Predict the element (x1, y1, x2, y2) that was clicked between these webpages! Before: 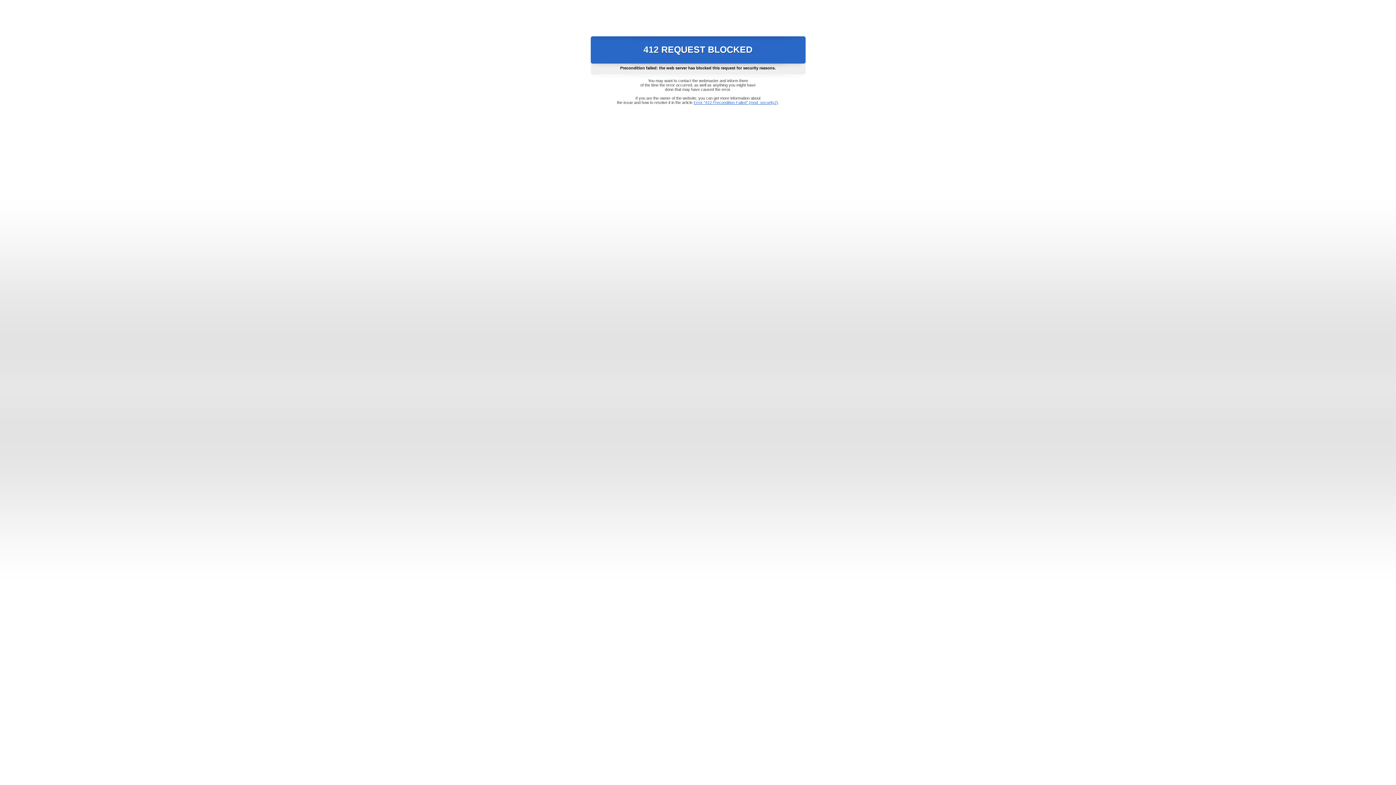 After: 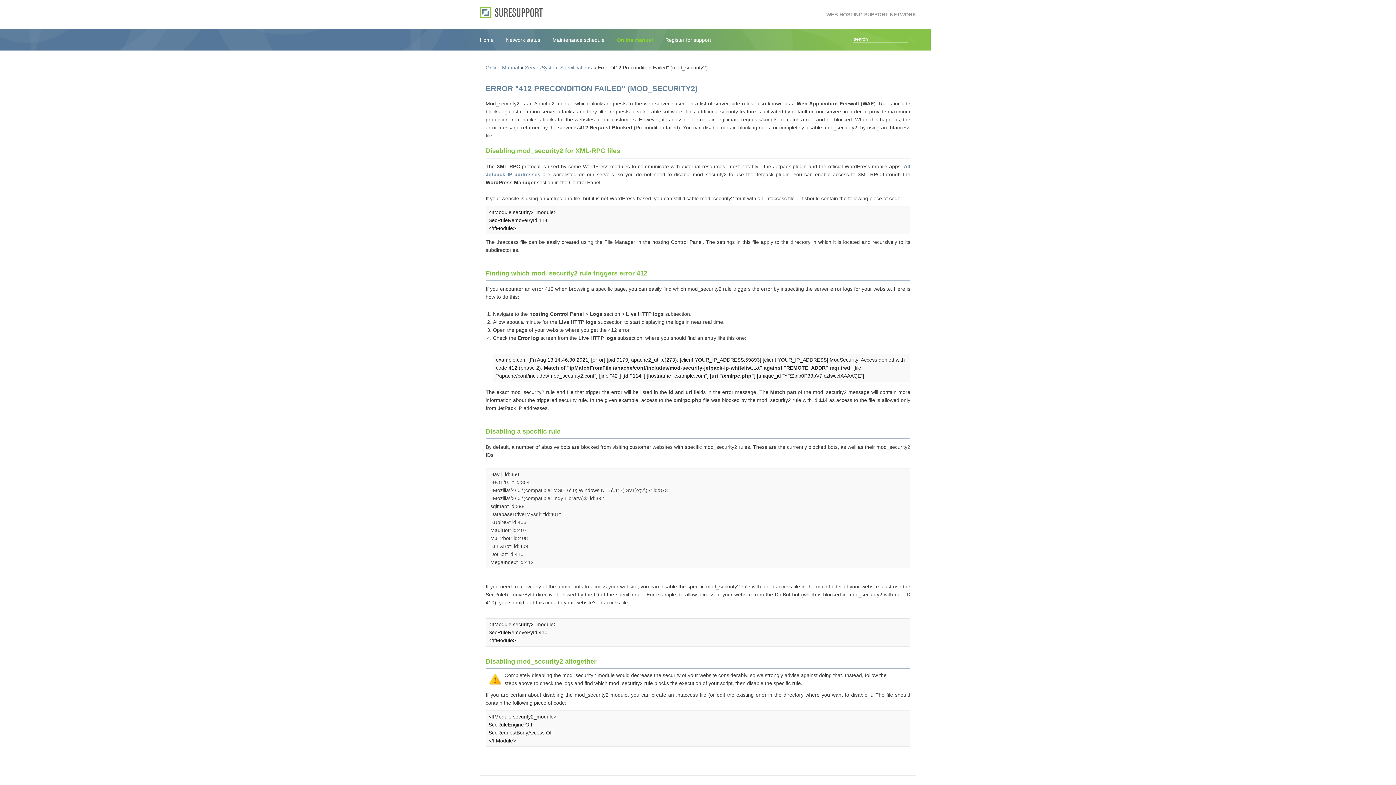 Action: bbox: (693, 100, 778, 104) label: Error "412 Precondition Failed" (mod_security2)